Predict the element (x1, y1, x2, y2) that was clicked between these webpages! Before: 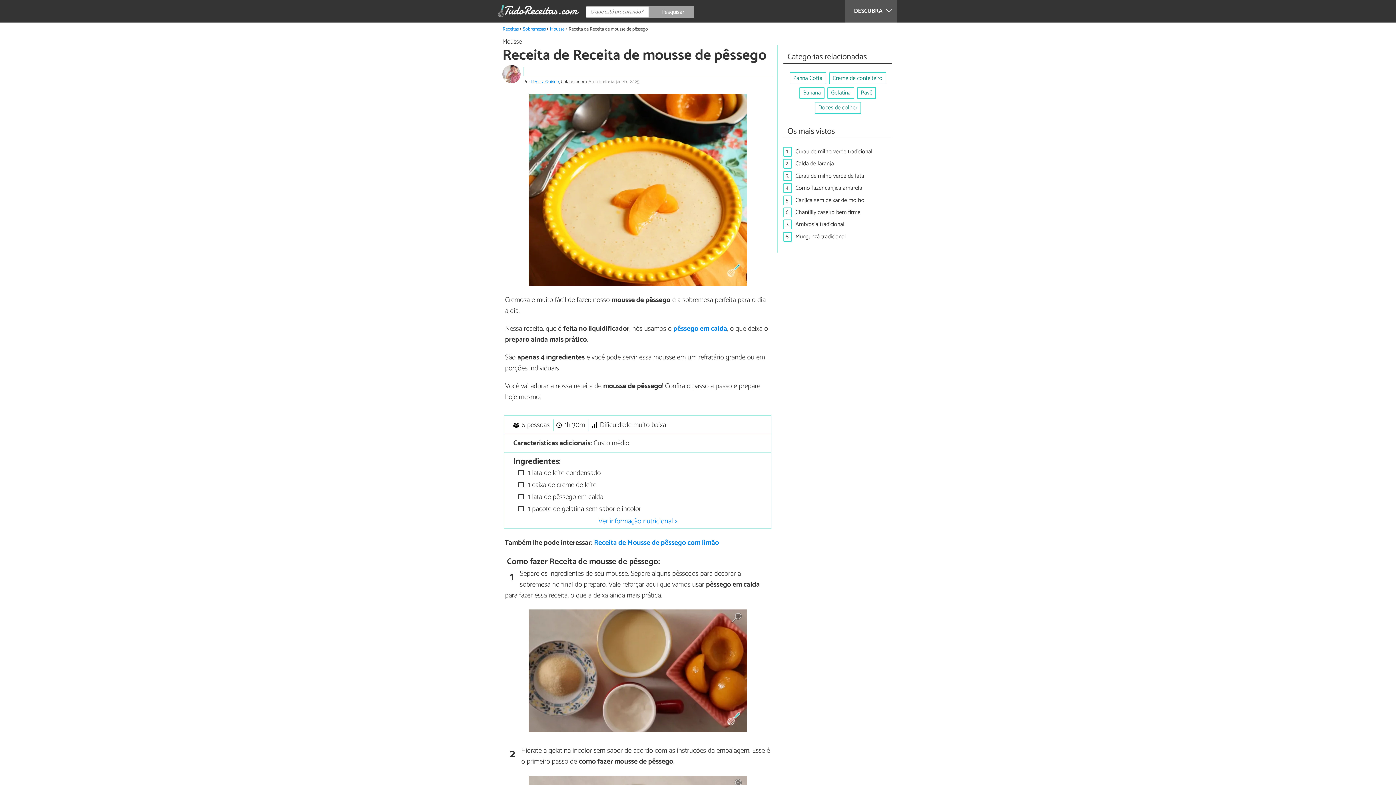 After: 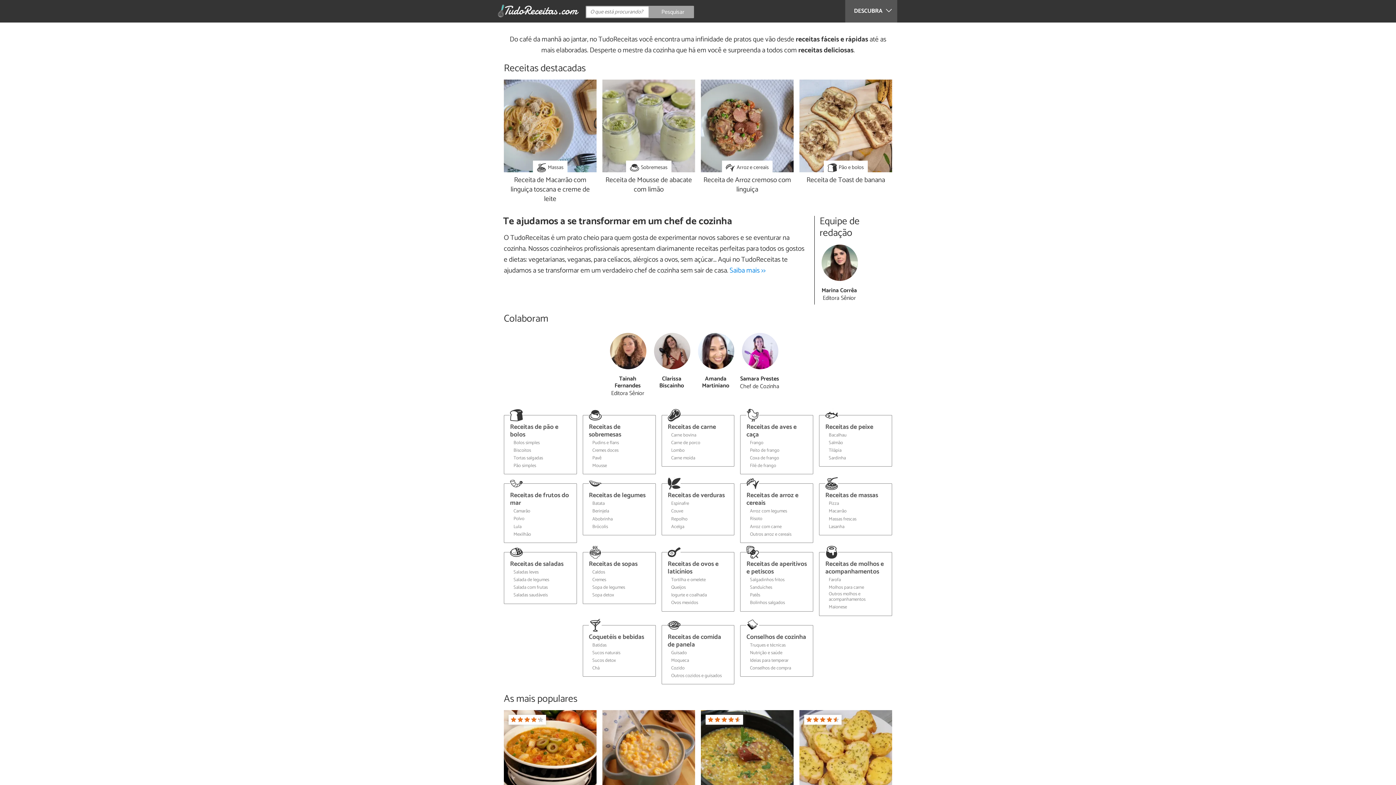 Action: label: Receitas bbox: (502, 25, 518, 32)